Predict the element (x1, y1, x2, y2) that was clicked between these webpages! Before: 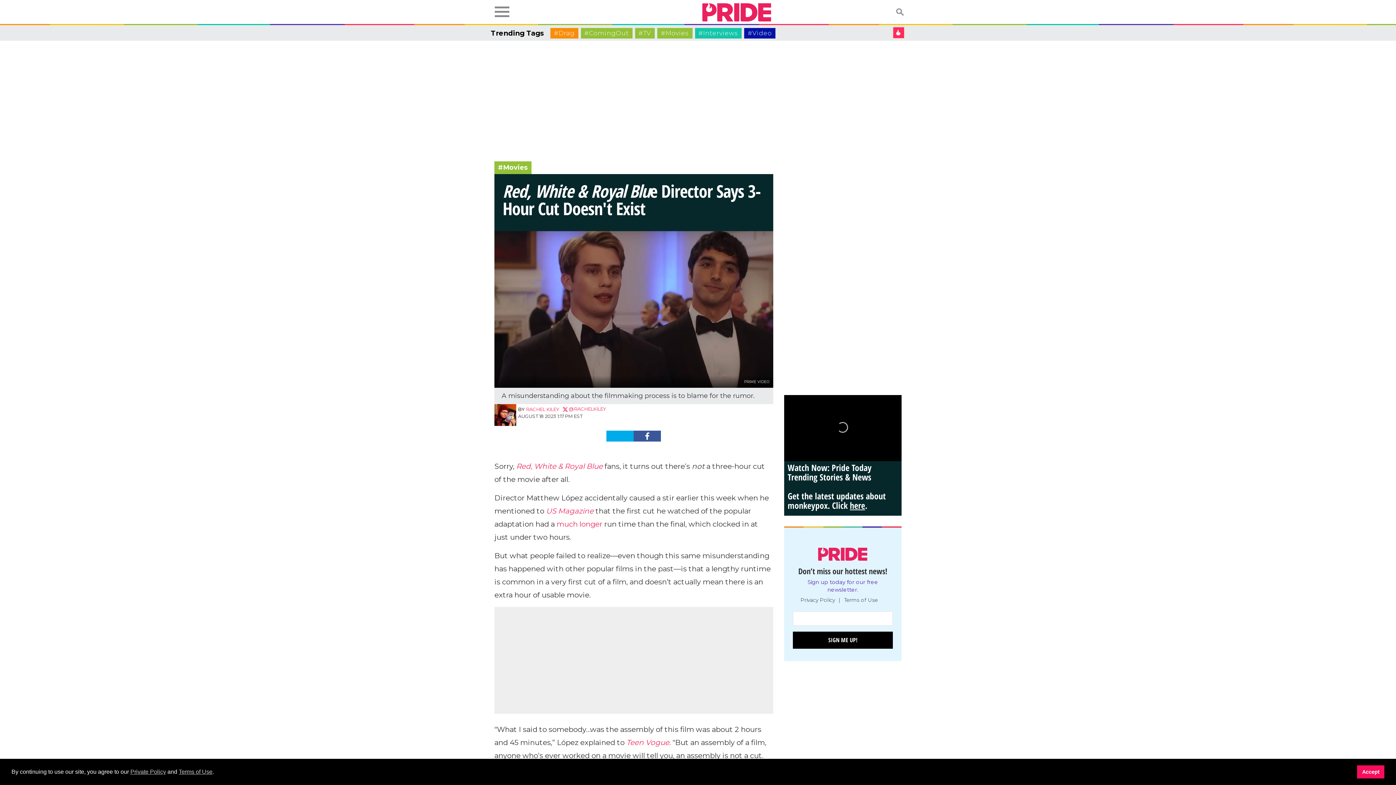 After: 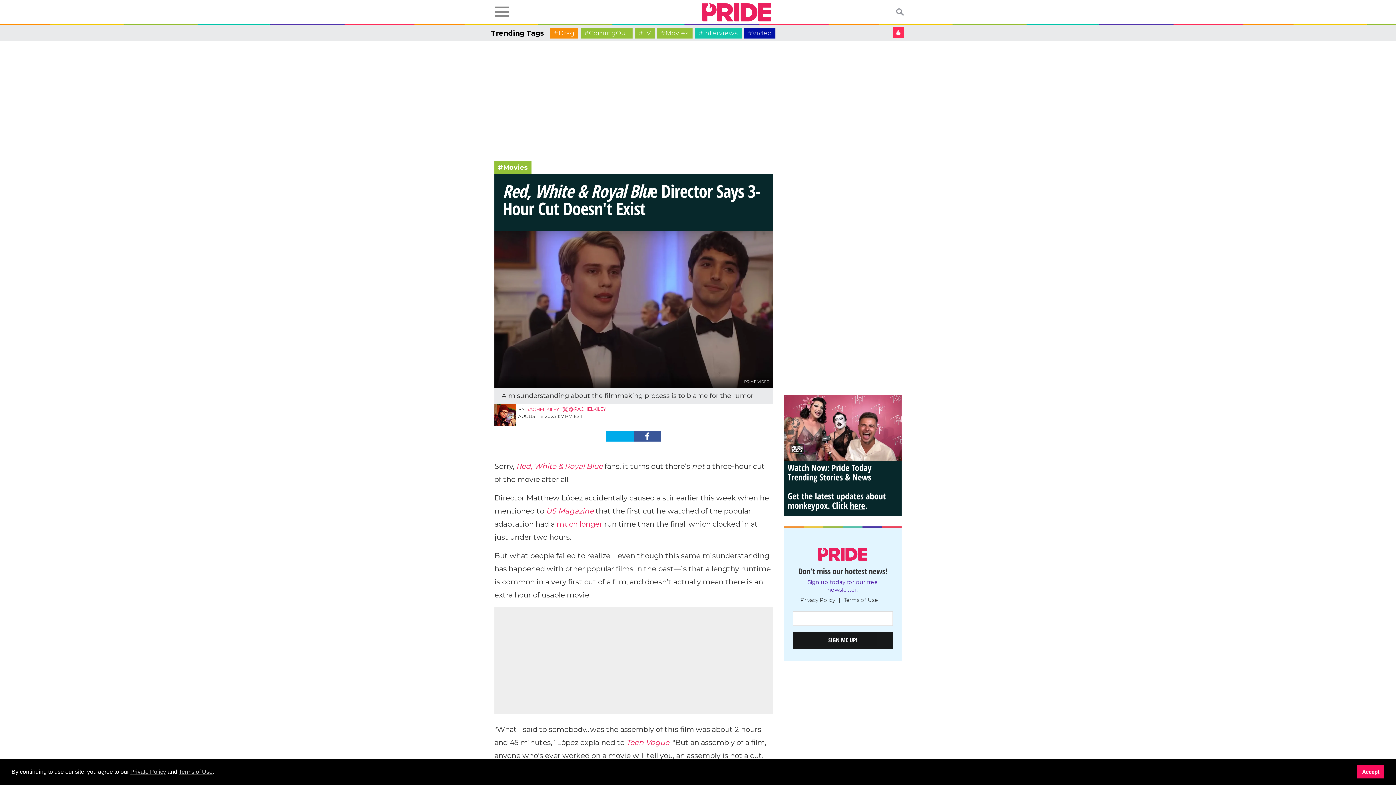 Action: label: SIGN ME UP! bbox: (792, 565, 893, 582)